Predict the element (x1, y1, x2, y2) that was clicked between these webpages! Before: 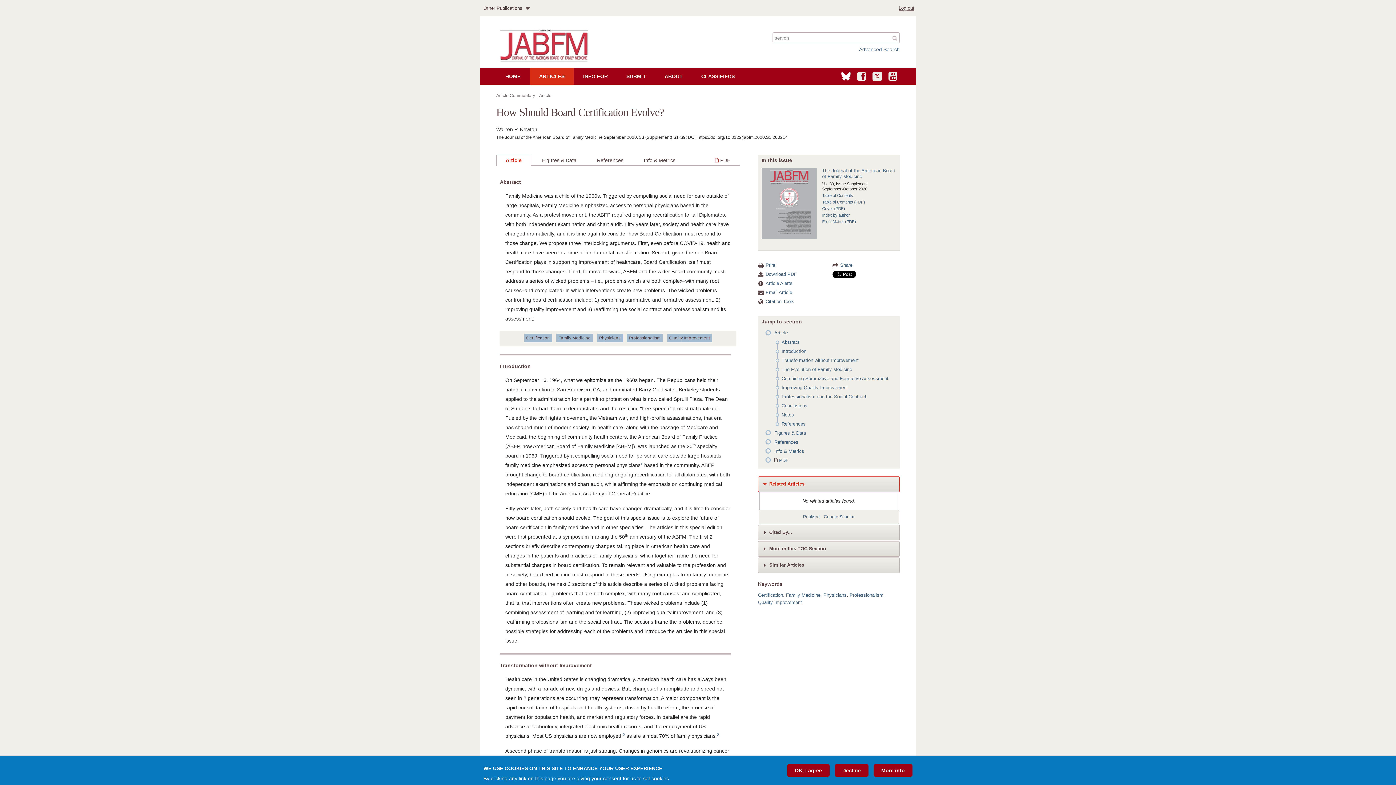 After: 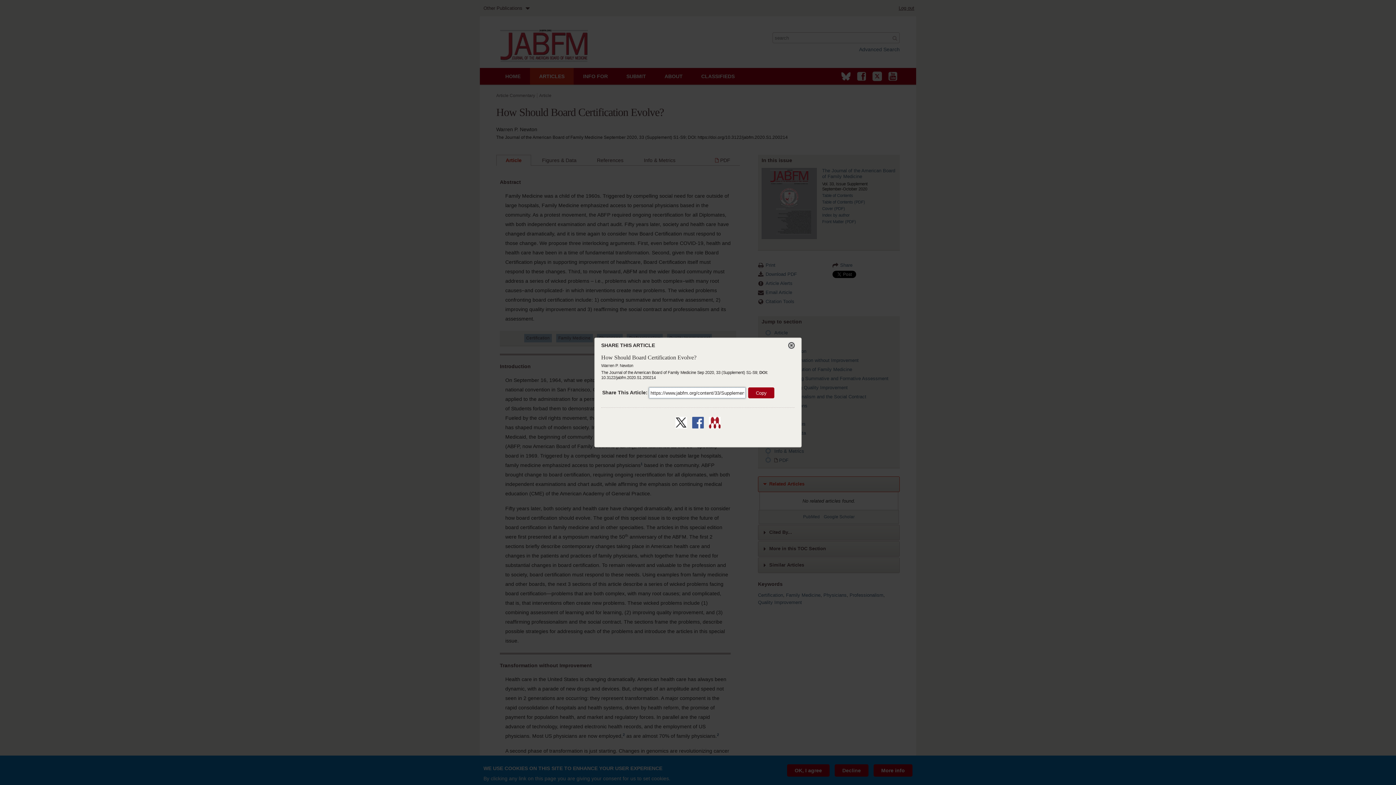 Action: bbox: (832, 261, 852, 269) label: Share